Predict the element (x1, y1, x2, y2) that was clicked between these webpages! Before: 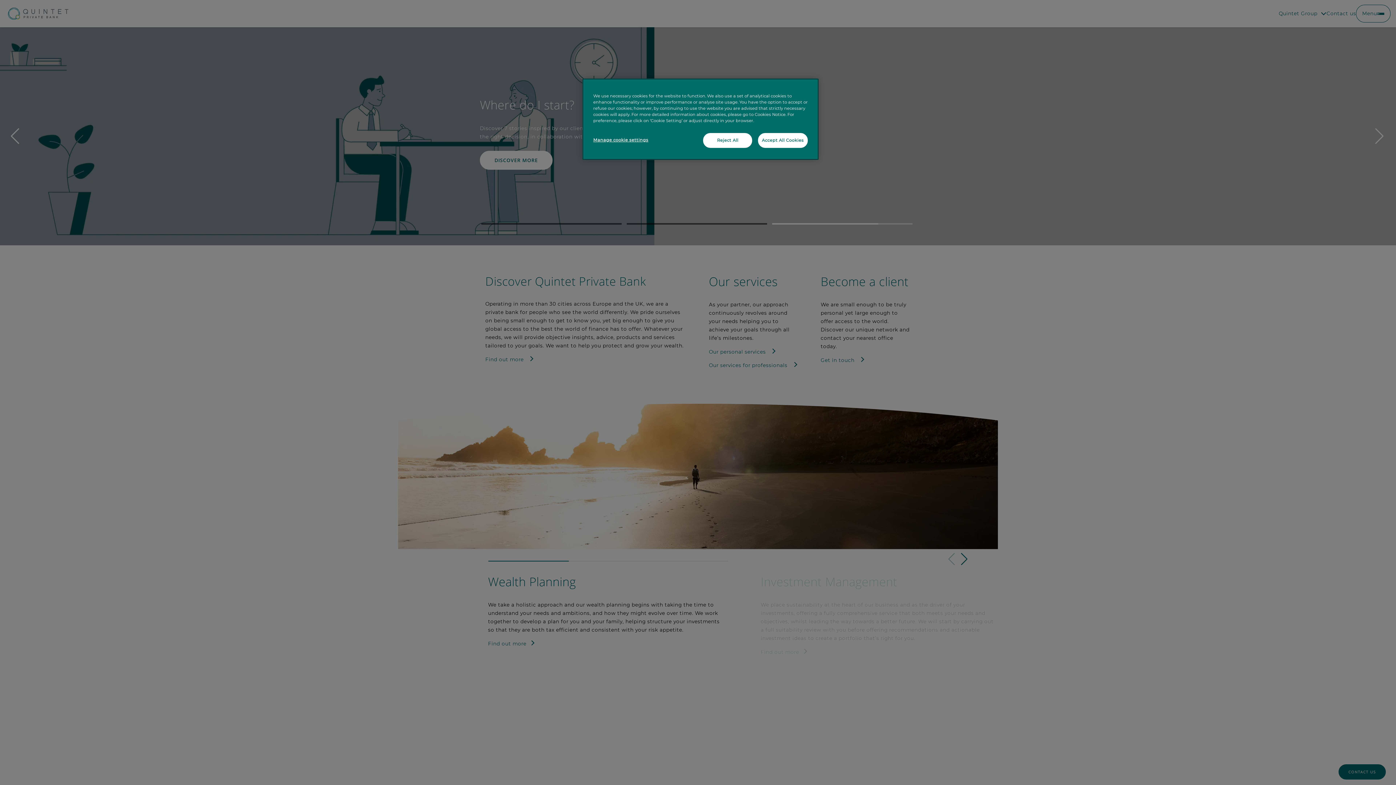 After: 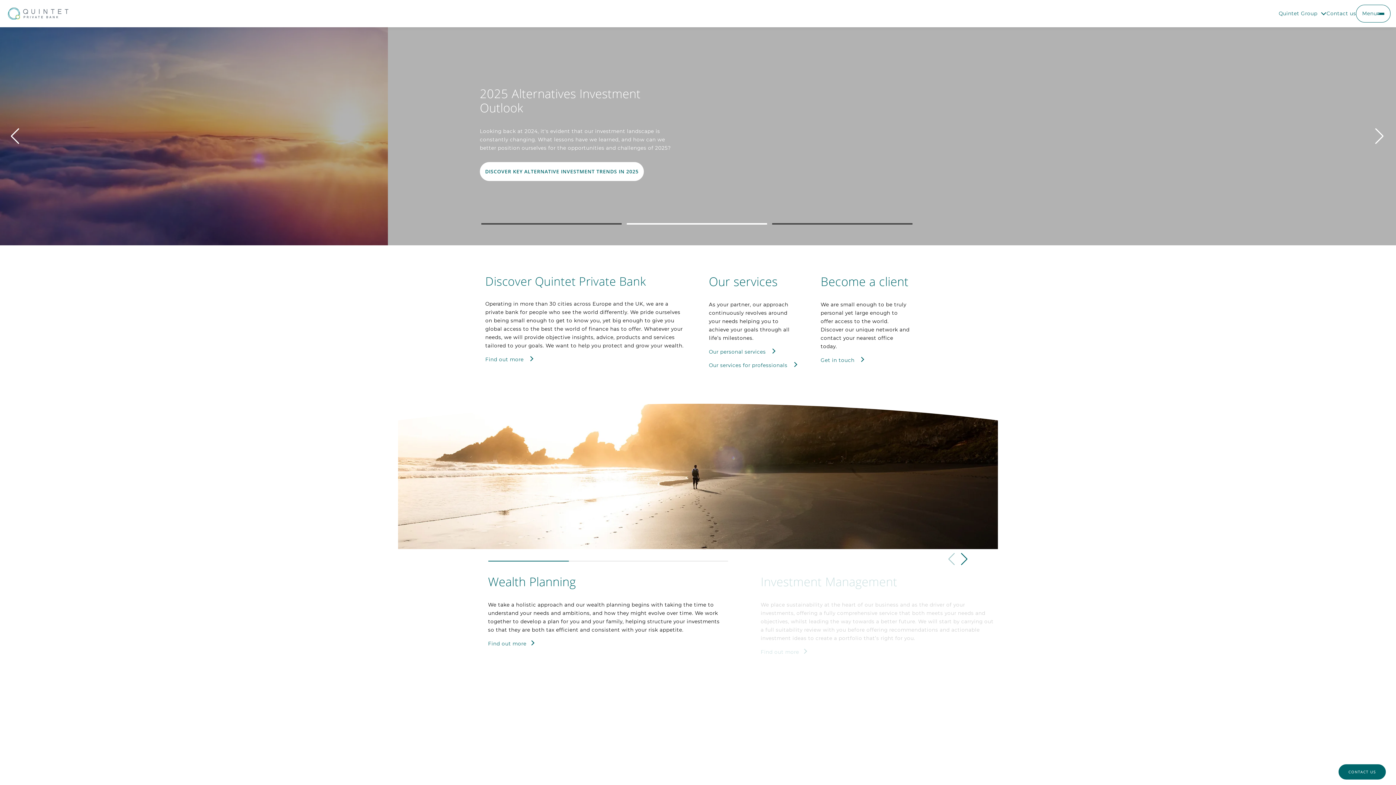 Action: bbox: (703, 133, 752, 148) label: Reject All